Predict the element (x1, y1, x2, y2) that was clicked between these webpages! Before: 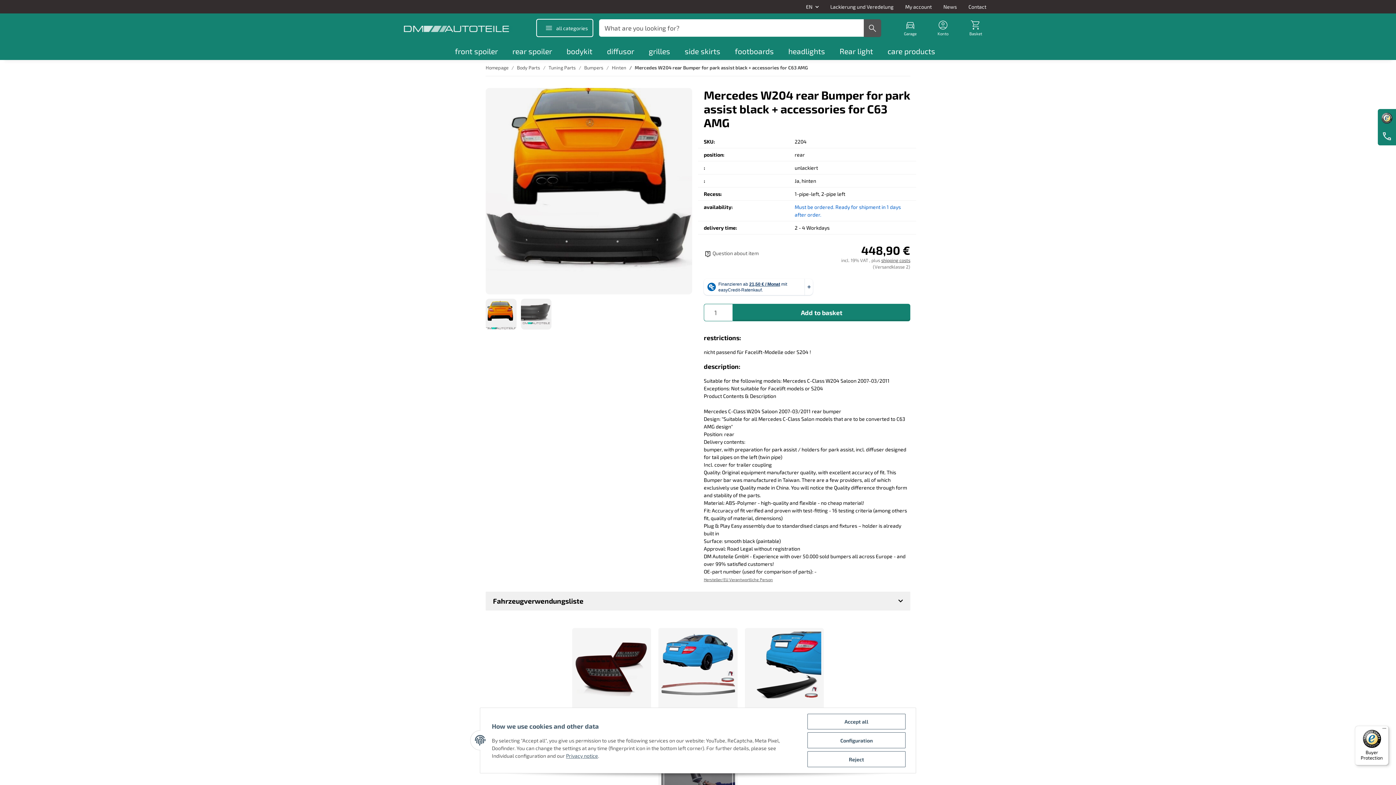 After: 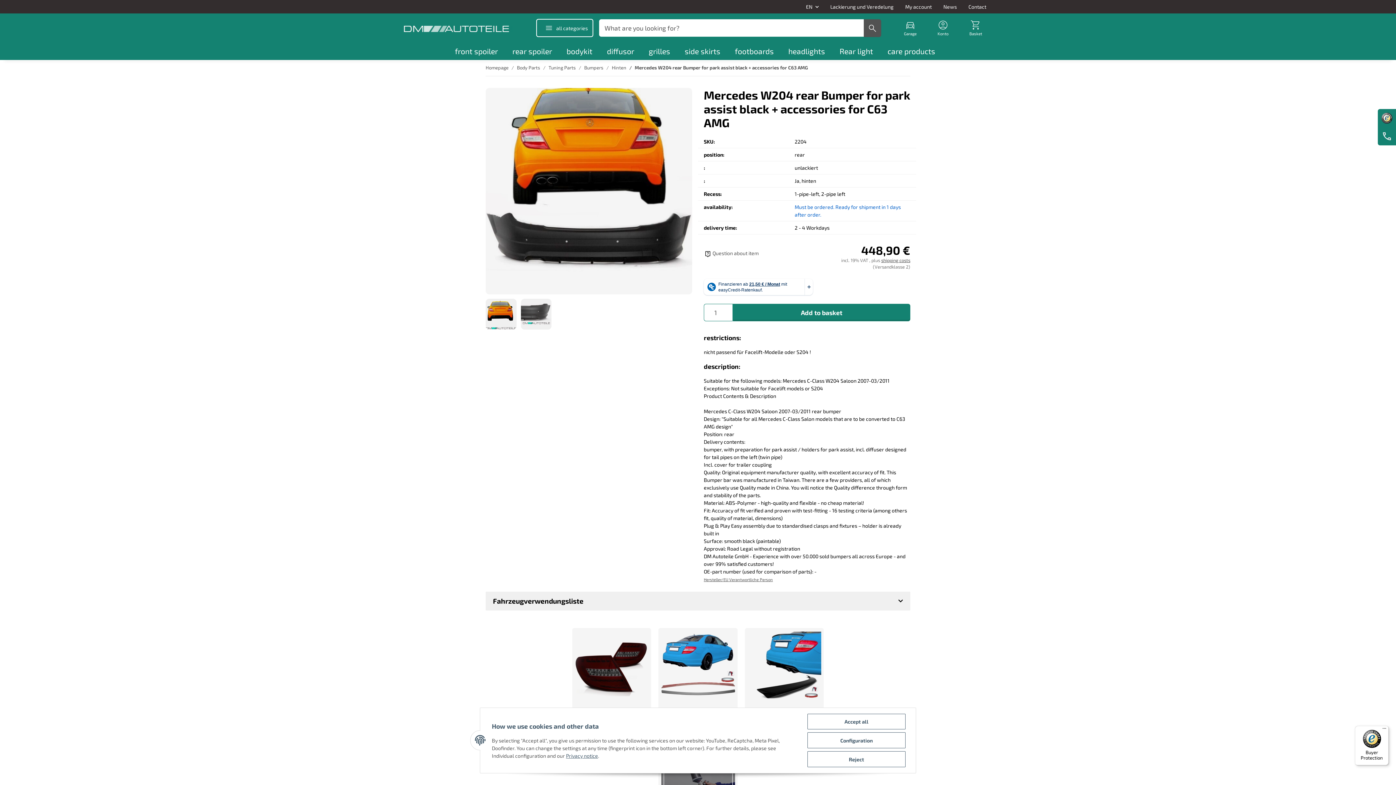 Action: bbox: (634, 64, 808, 70) label: Mercedes W204 rear Bumper for park assist black + accessories for C63 AMG